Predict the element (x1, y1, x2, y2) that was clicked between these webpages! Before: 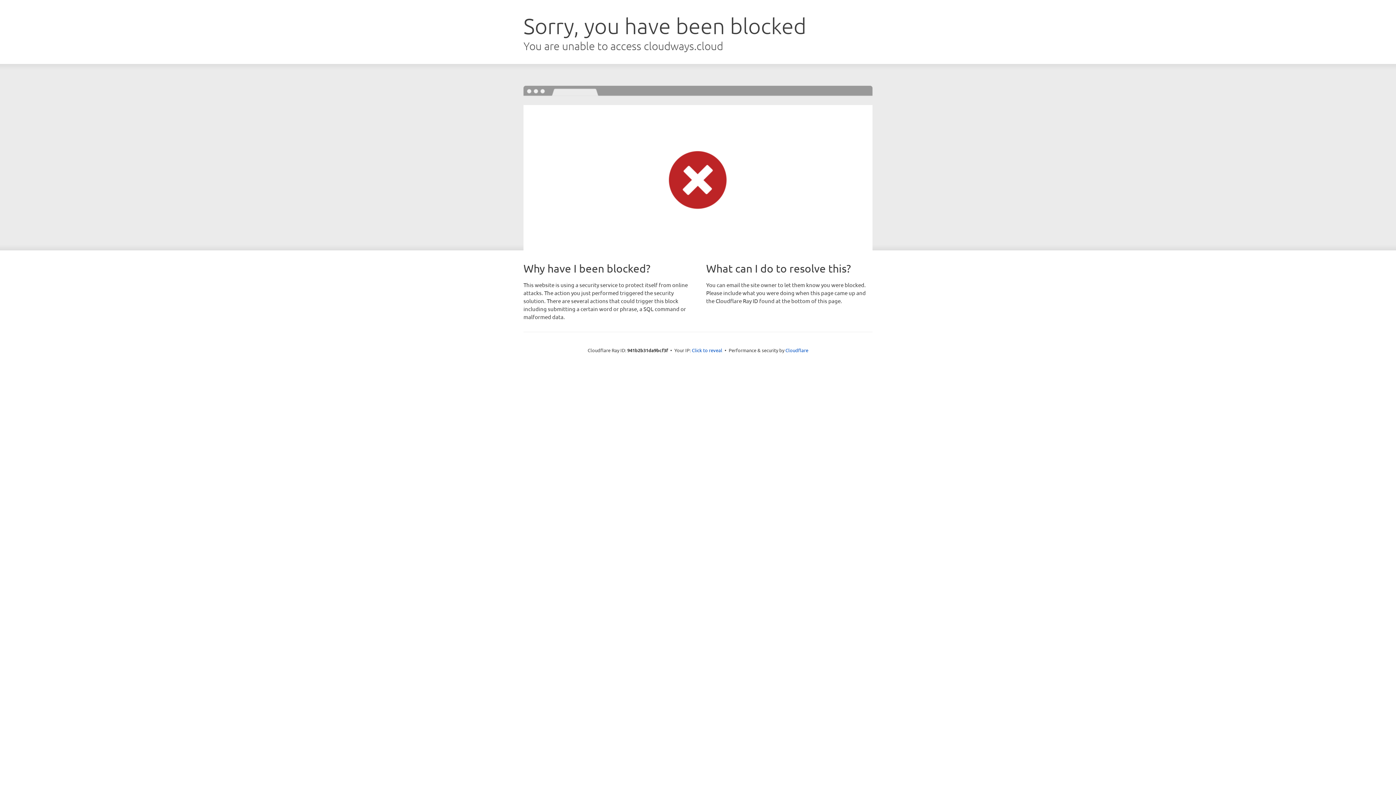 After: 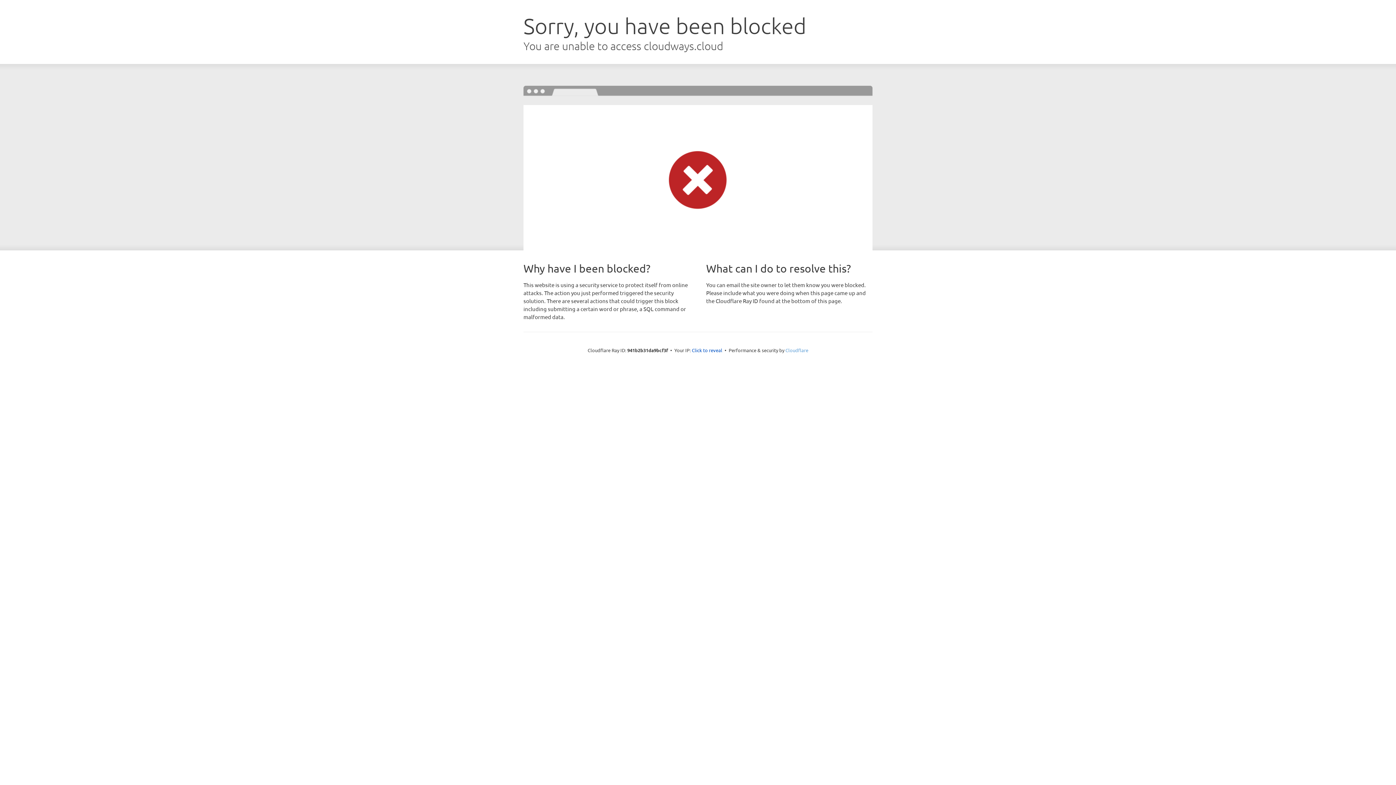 Action: label: Cloudflare bbox: (785, 347, 808, 353)